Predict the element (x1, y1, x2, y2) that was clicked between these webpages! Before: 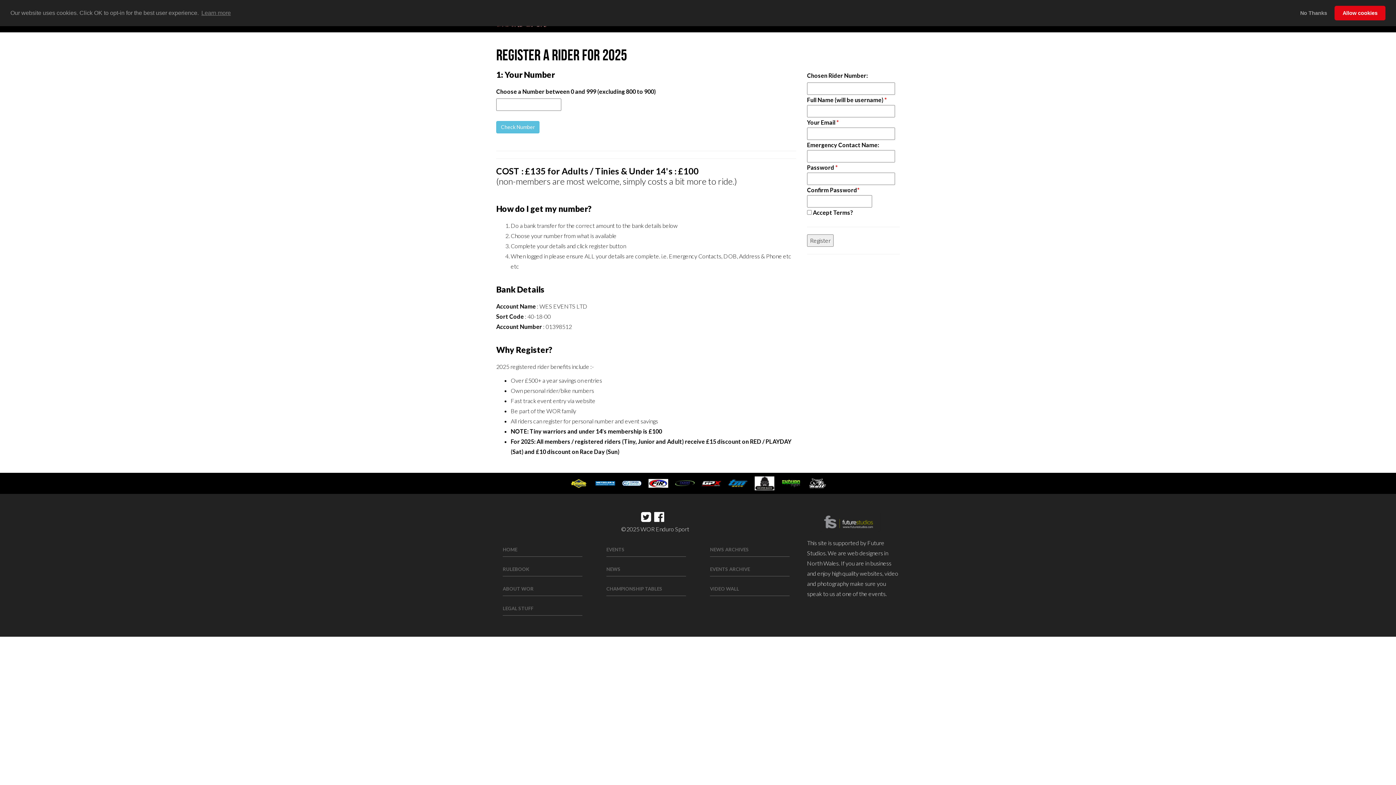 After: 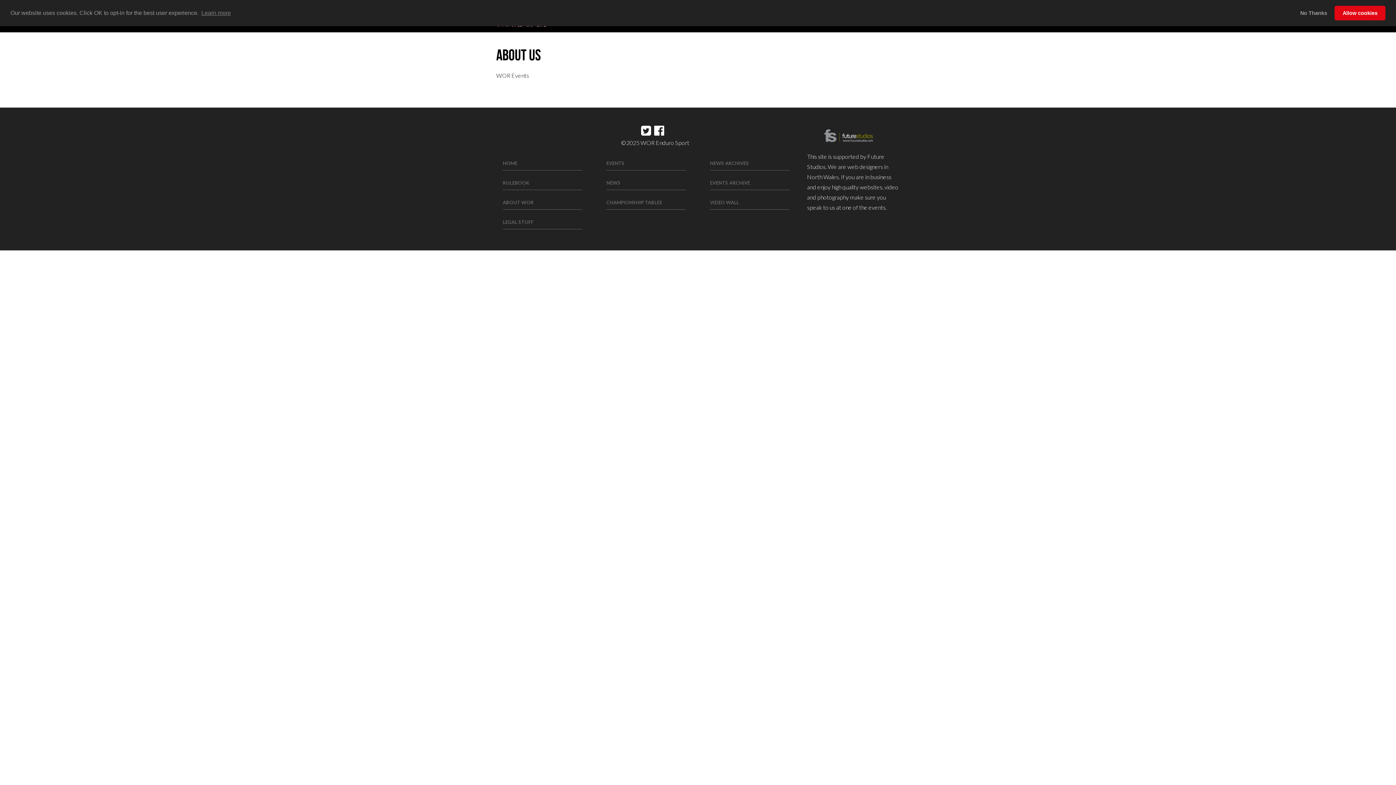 Action: label: ABOUT WOR bbox: (502, 584, 582, 596)